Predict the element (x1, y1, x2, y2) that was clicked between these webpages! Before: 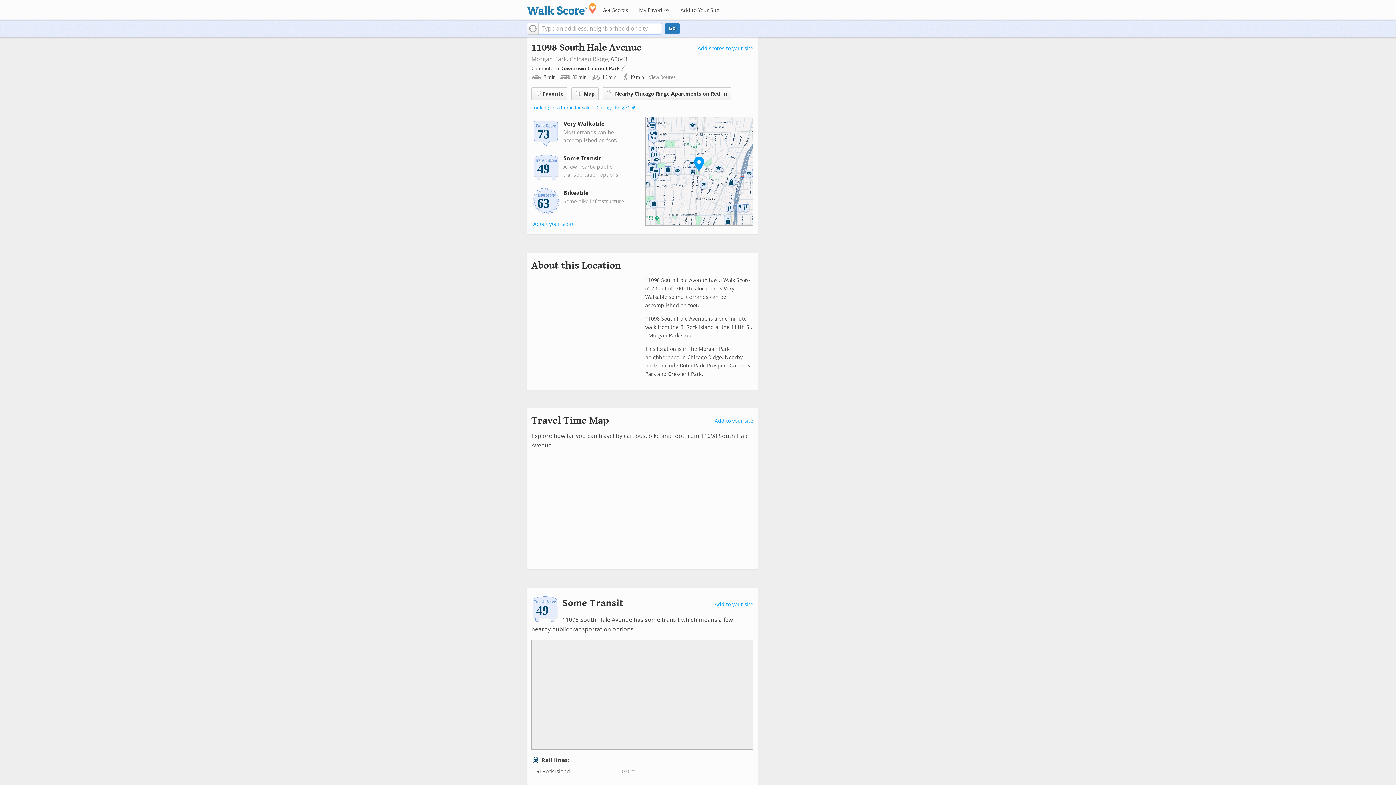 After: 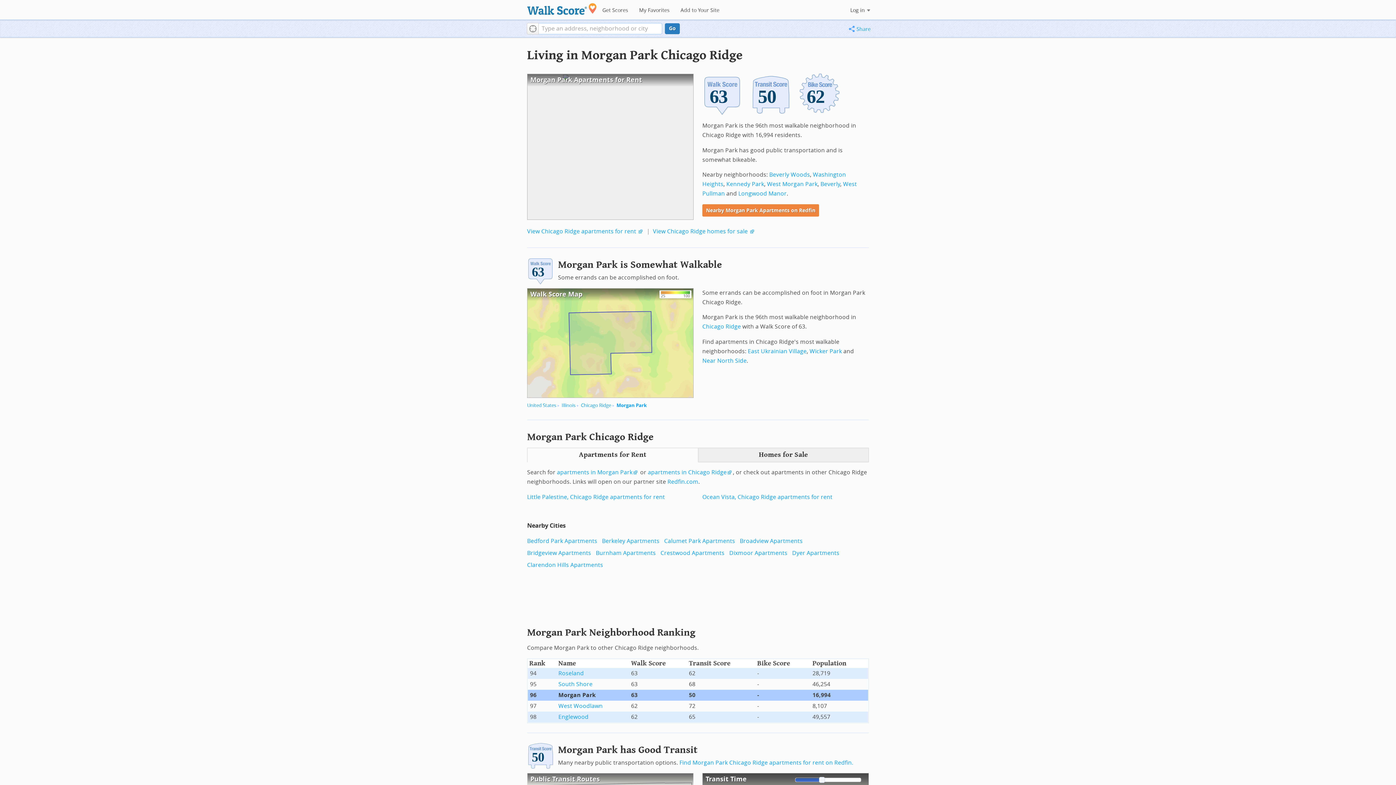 Action: bbox: (531, 55, 568, 62) label: Morgan Park,